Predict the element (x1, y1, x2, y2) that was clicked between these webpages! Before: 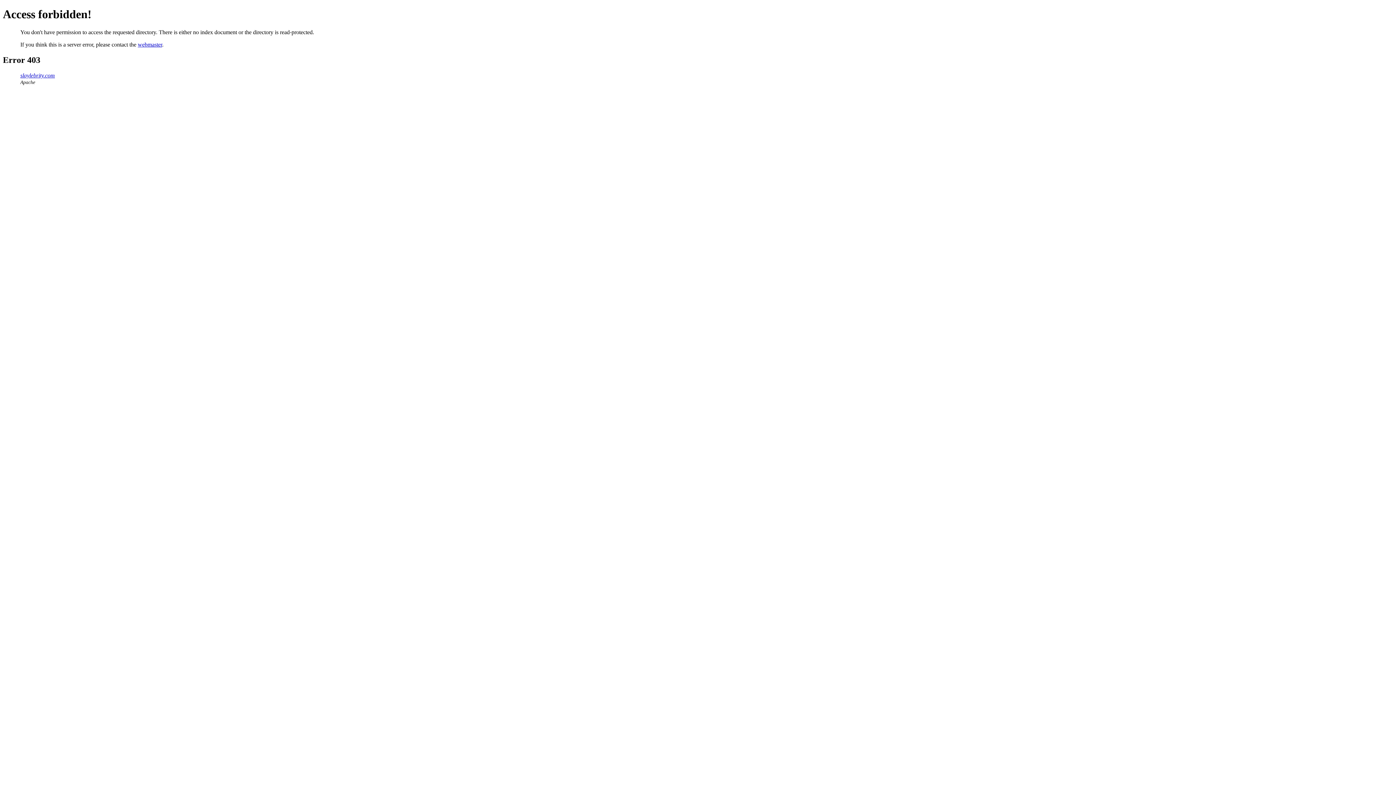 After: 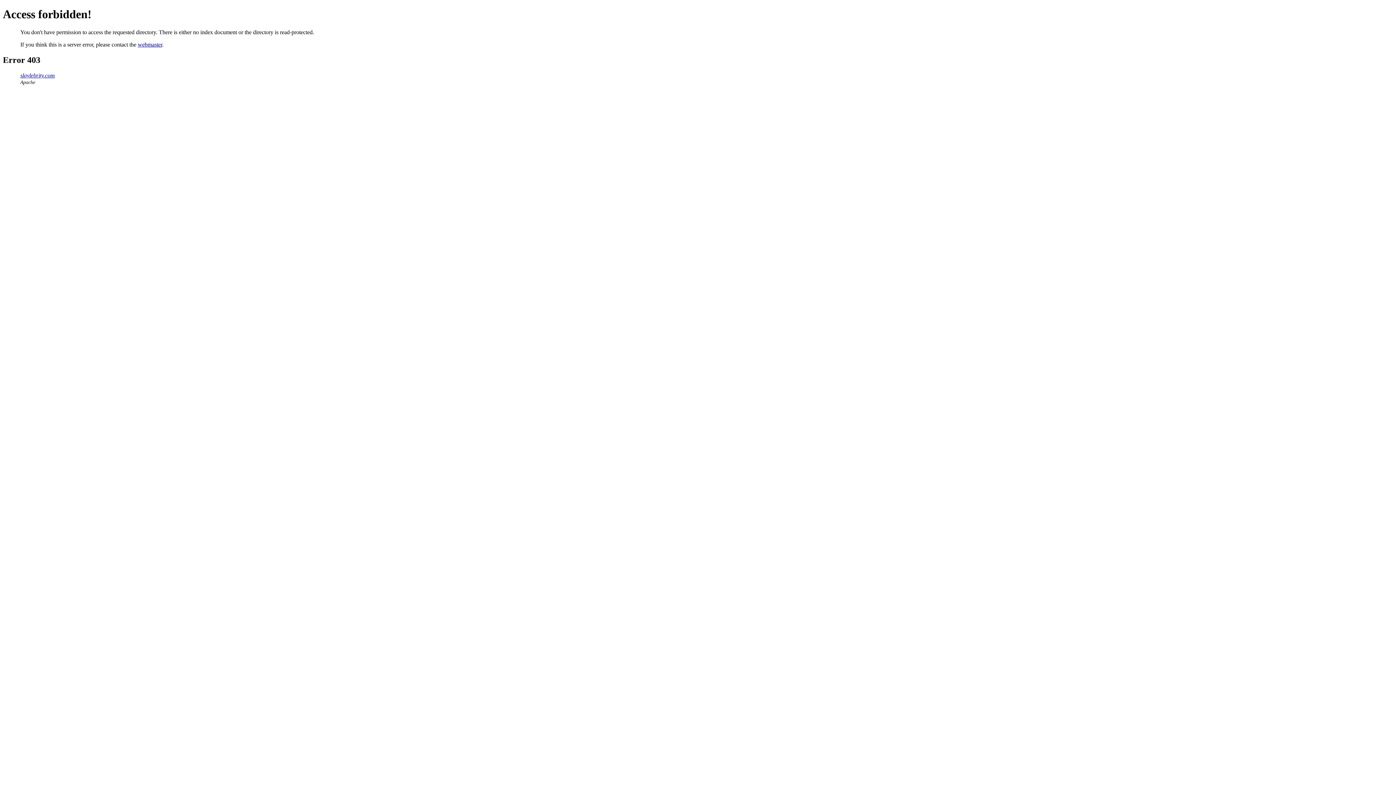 Action: label: slaylebrity.com bbox: (20, 72, 54, 78)